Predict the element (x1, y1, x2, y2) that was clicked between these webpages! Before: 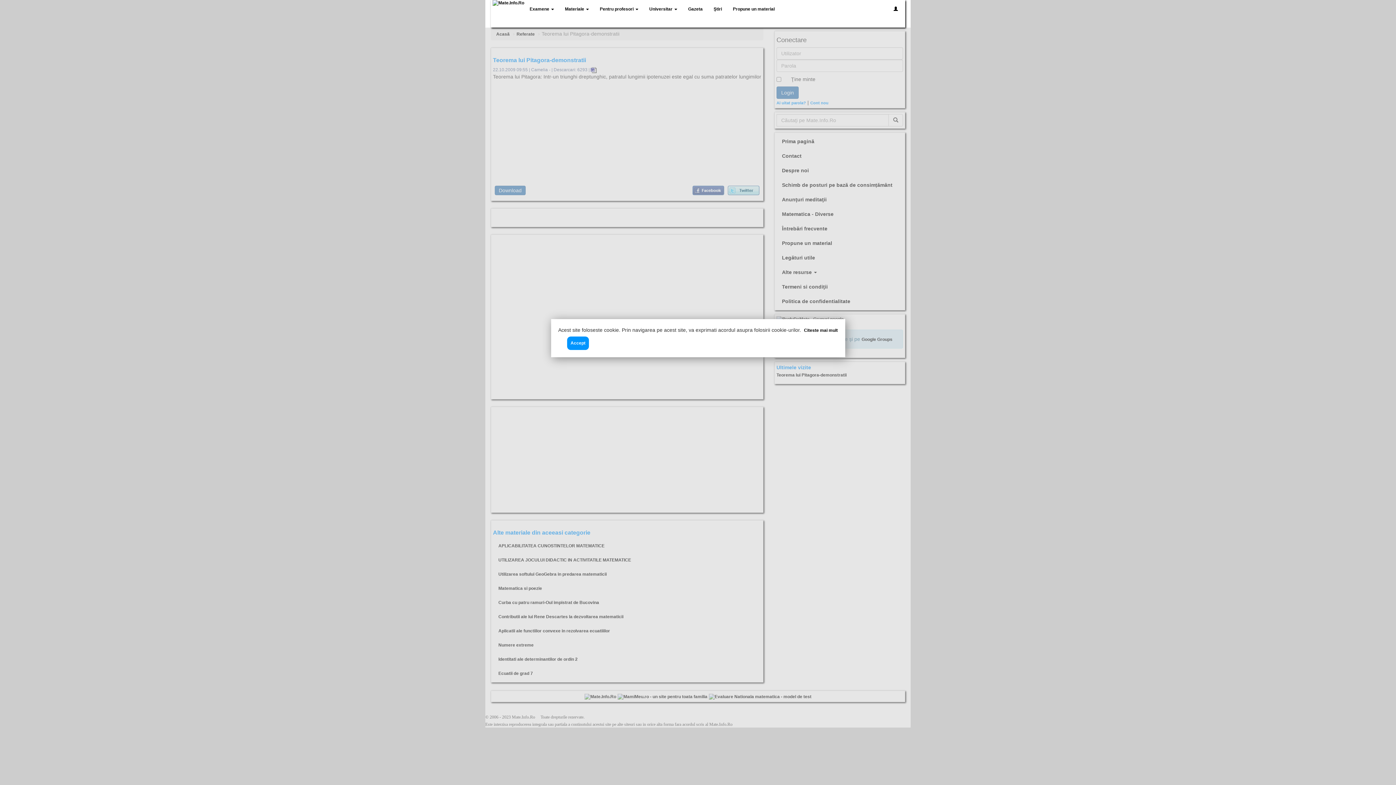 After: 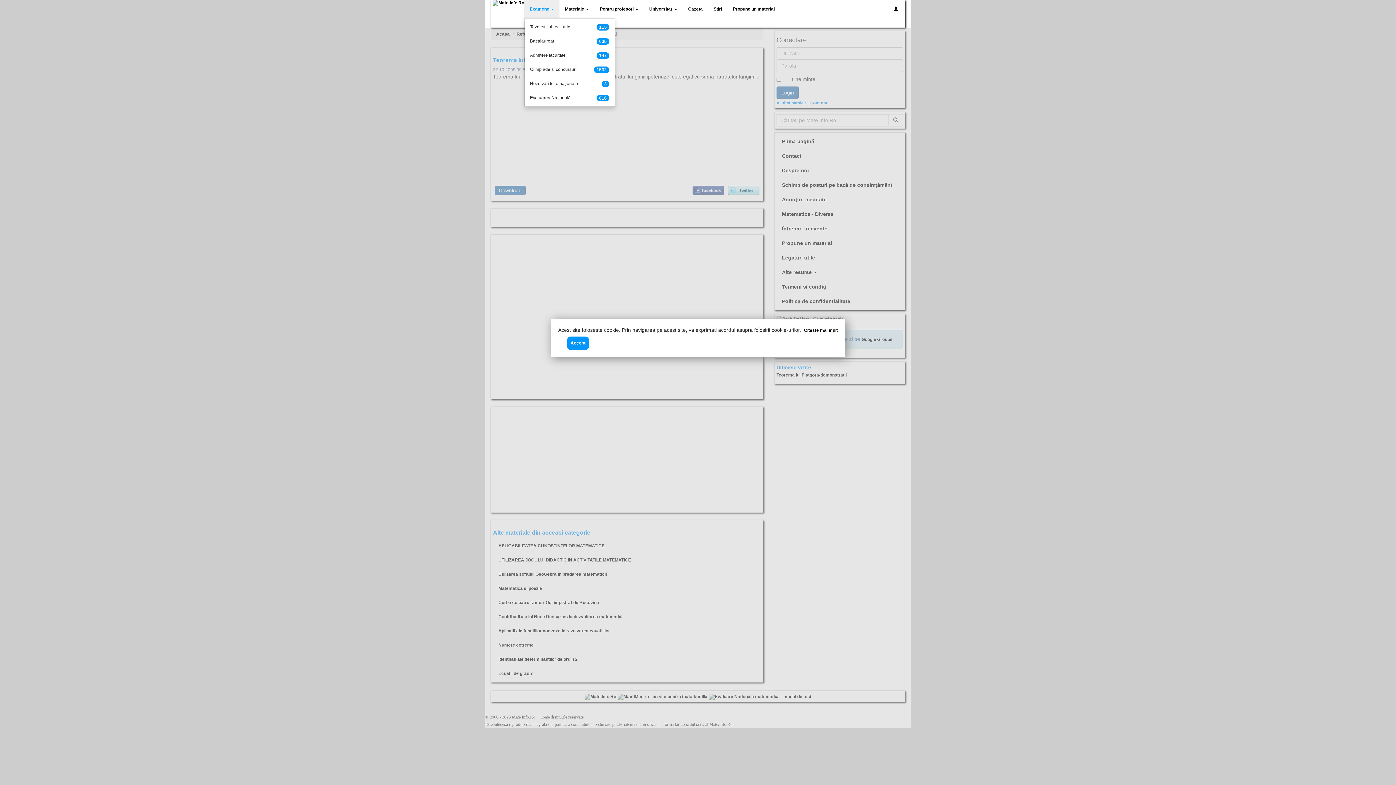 Action: label: Examene  bbox: (524, 0, 559, 18)